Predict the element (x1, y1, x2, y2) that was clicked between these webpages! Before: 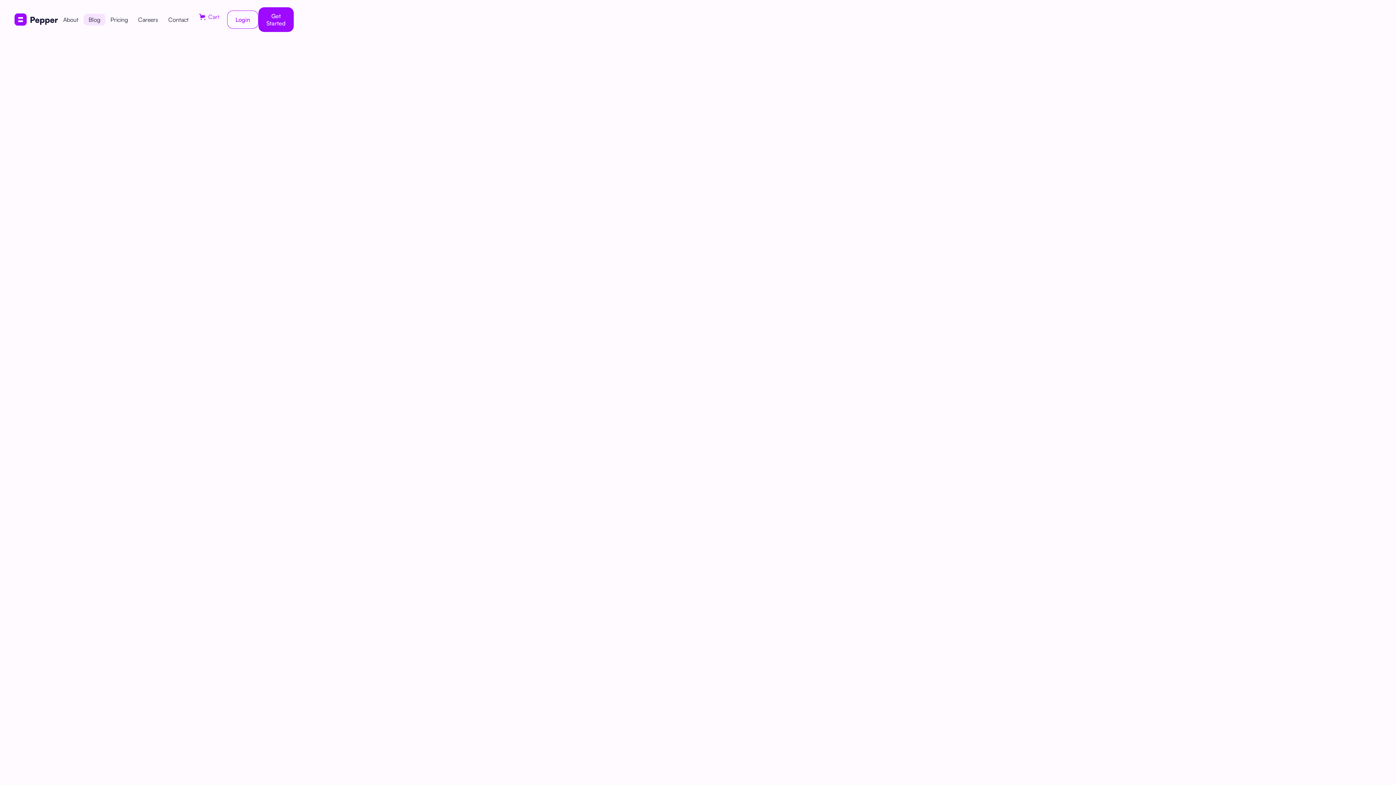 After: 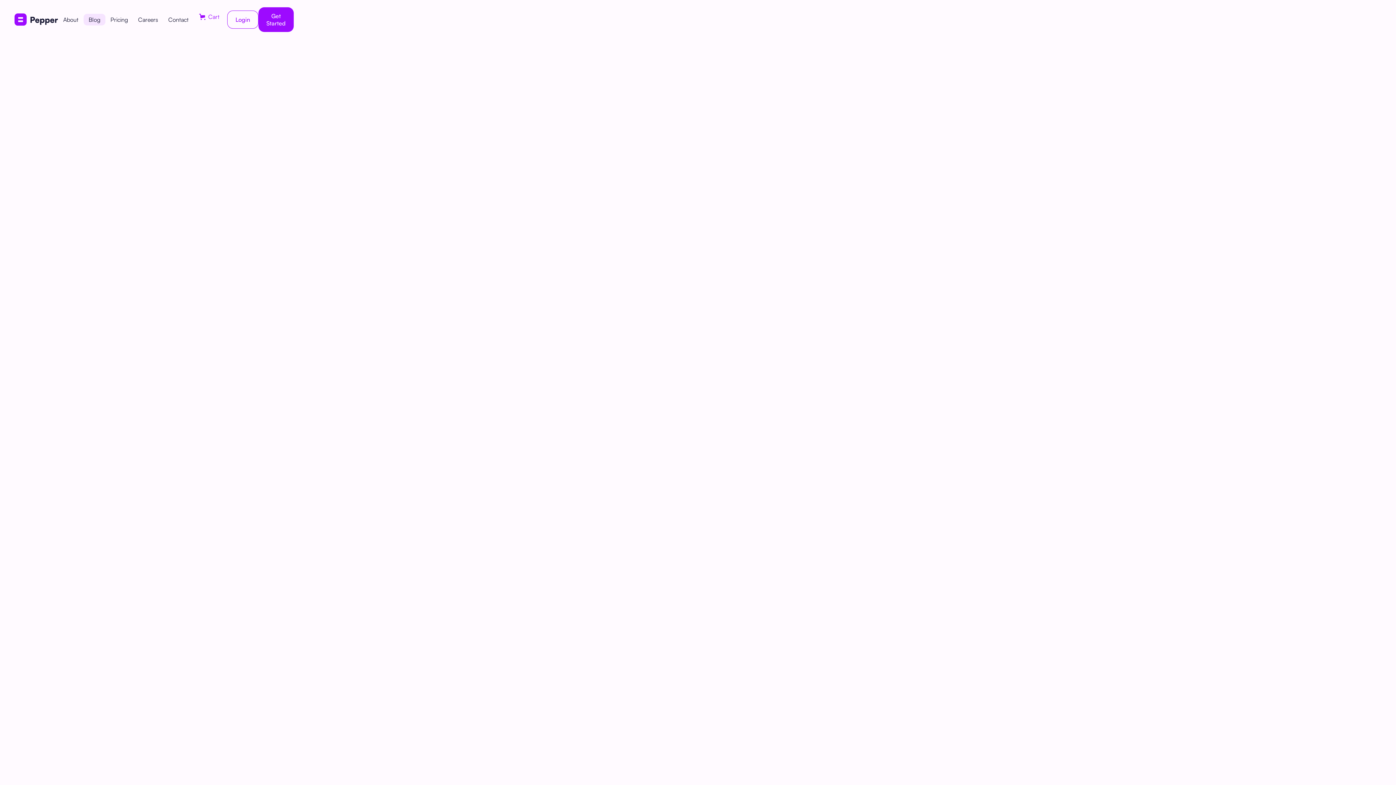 Action: bbox: (465, 428, 489, 447) label: All